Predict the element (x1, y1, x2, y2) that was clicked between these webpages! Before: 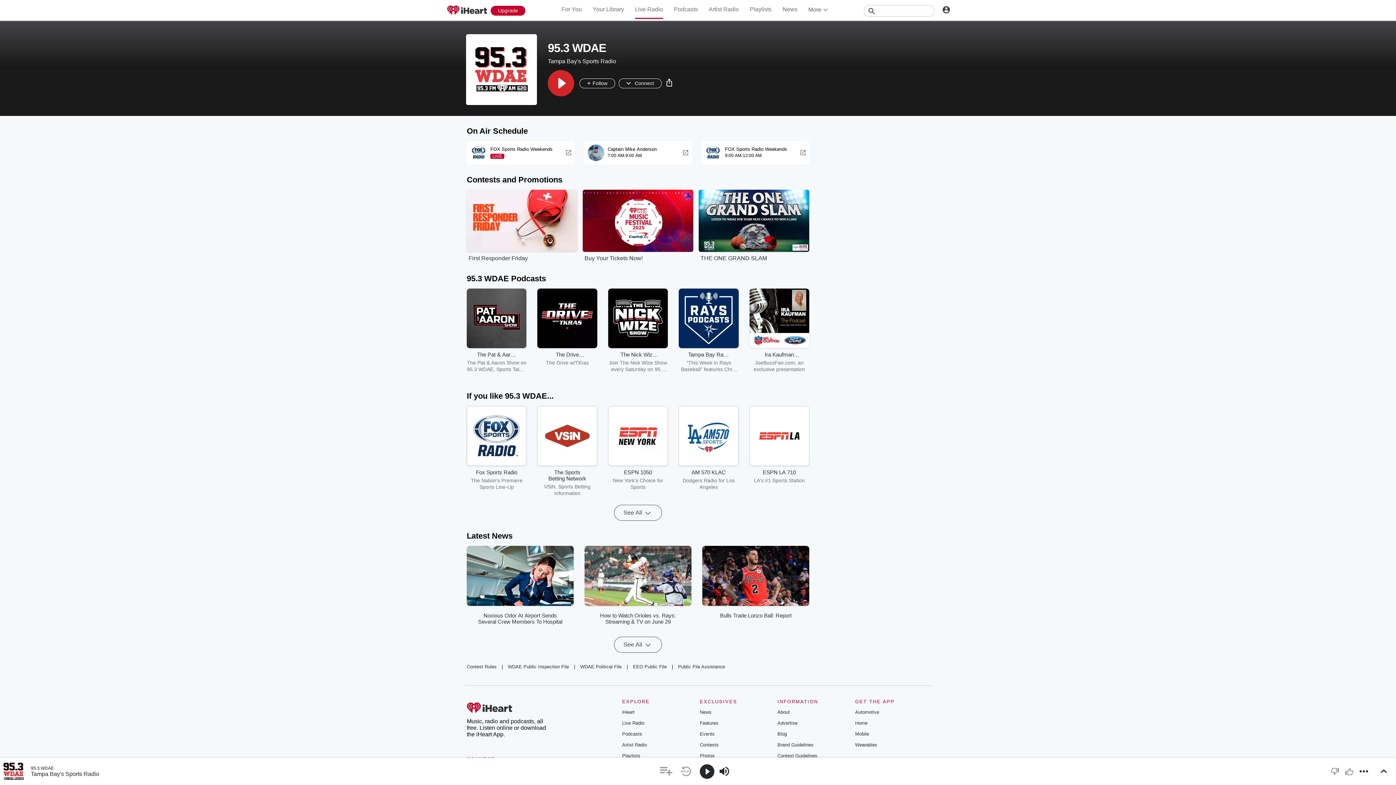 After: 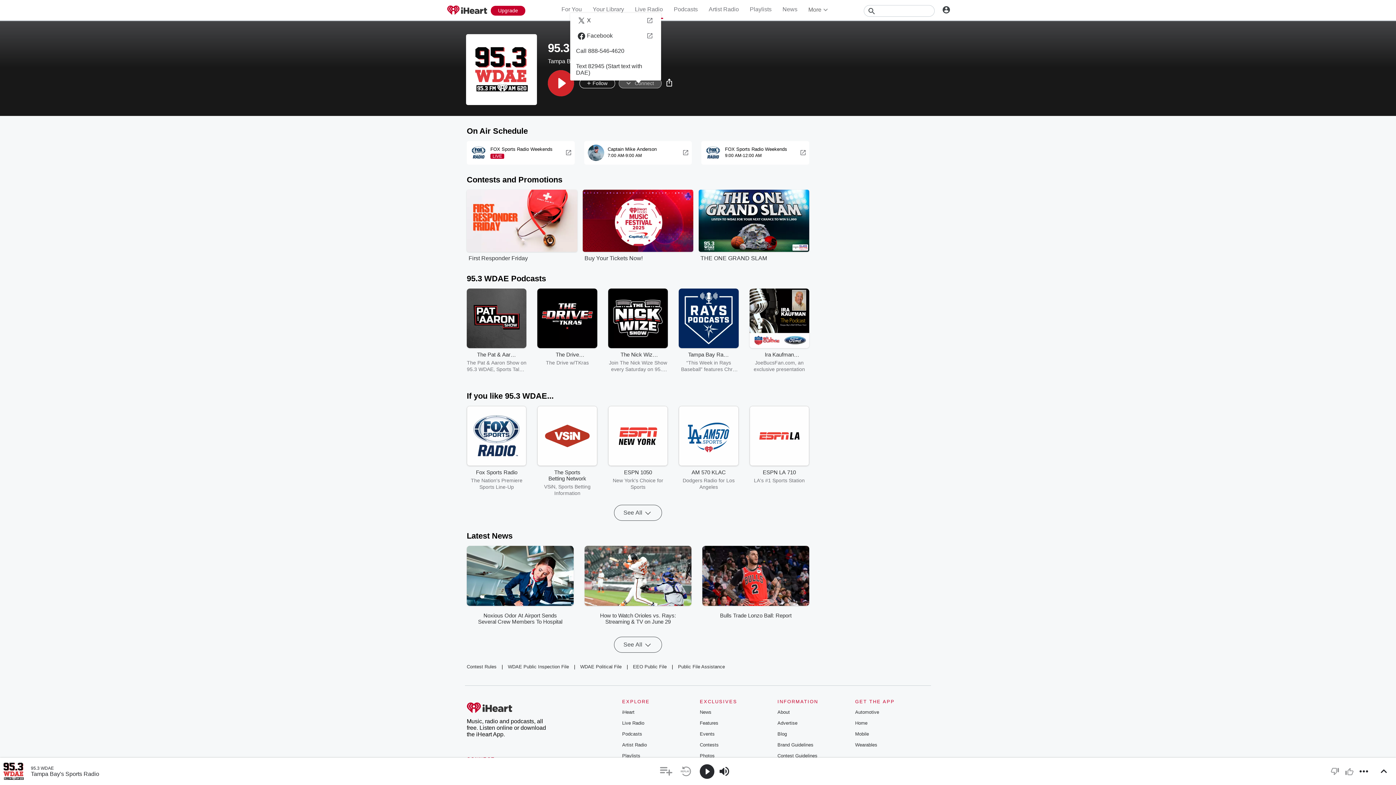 Action: bbox: (618, 78, 661, 88) label: Connect